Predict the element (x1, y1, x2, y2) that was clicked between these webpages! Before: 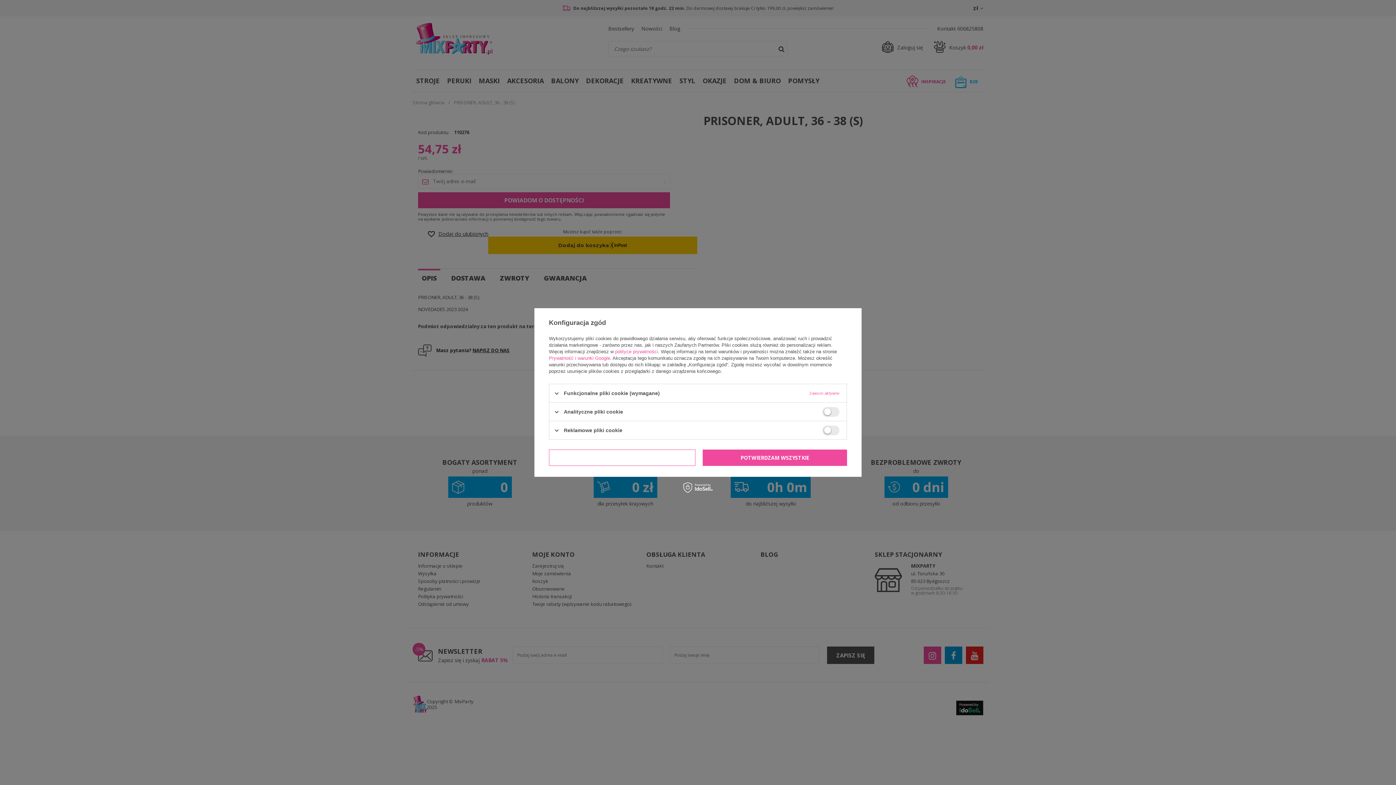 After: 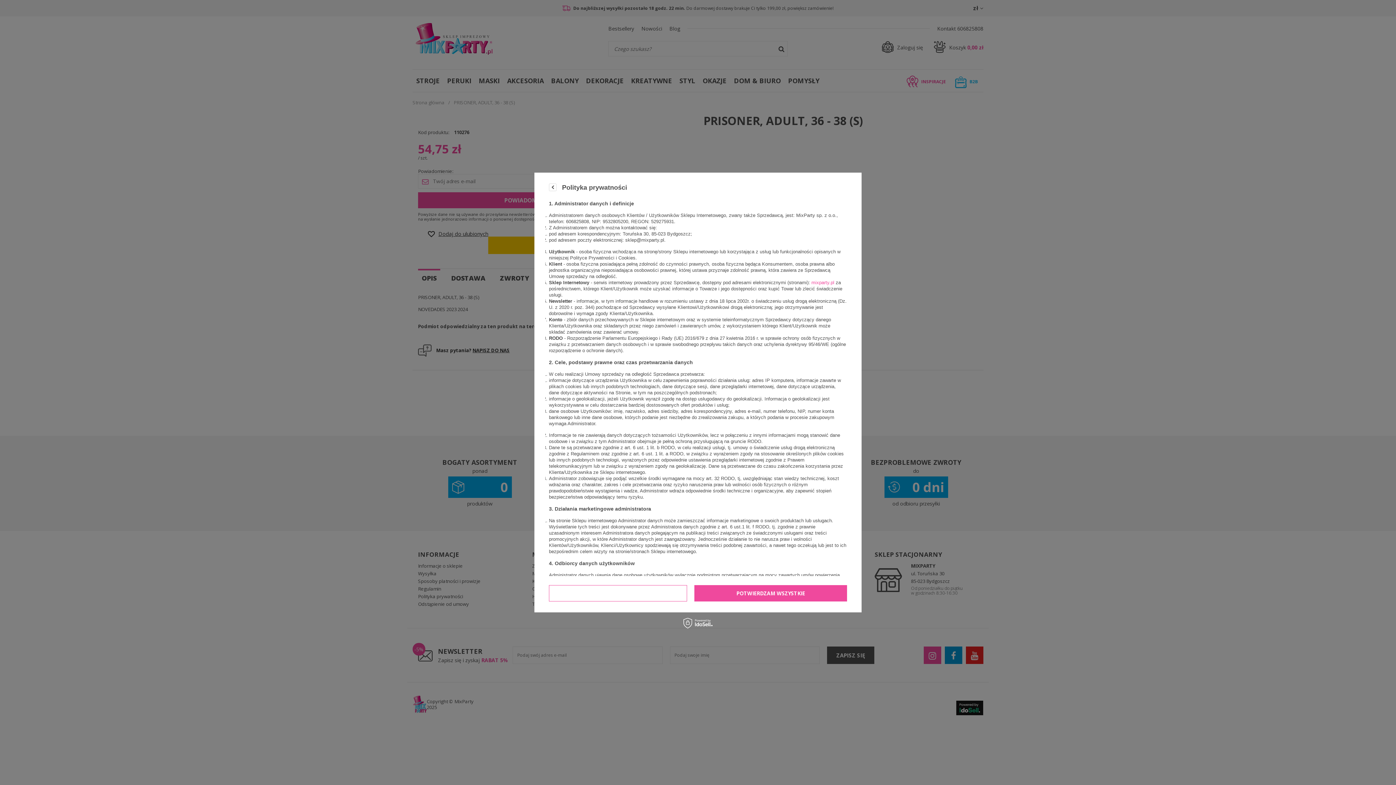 Action: bbox: (615, 349, 658, 354) label: polityce prywatności